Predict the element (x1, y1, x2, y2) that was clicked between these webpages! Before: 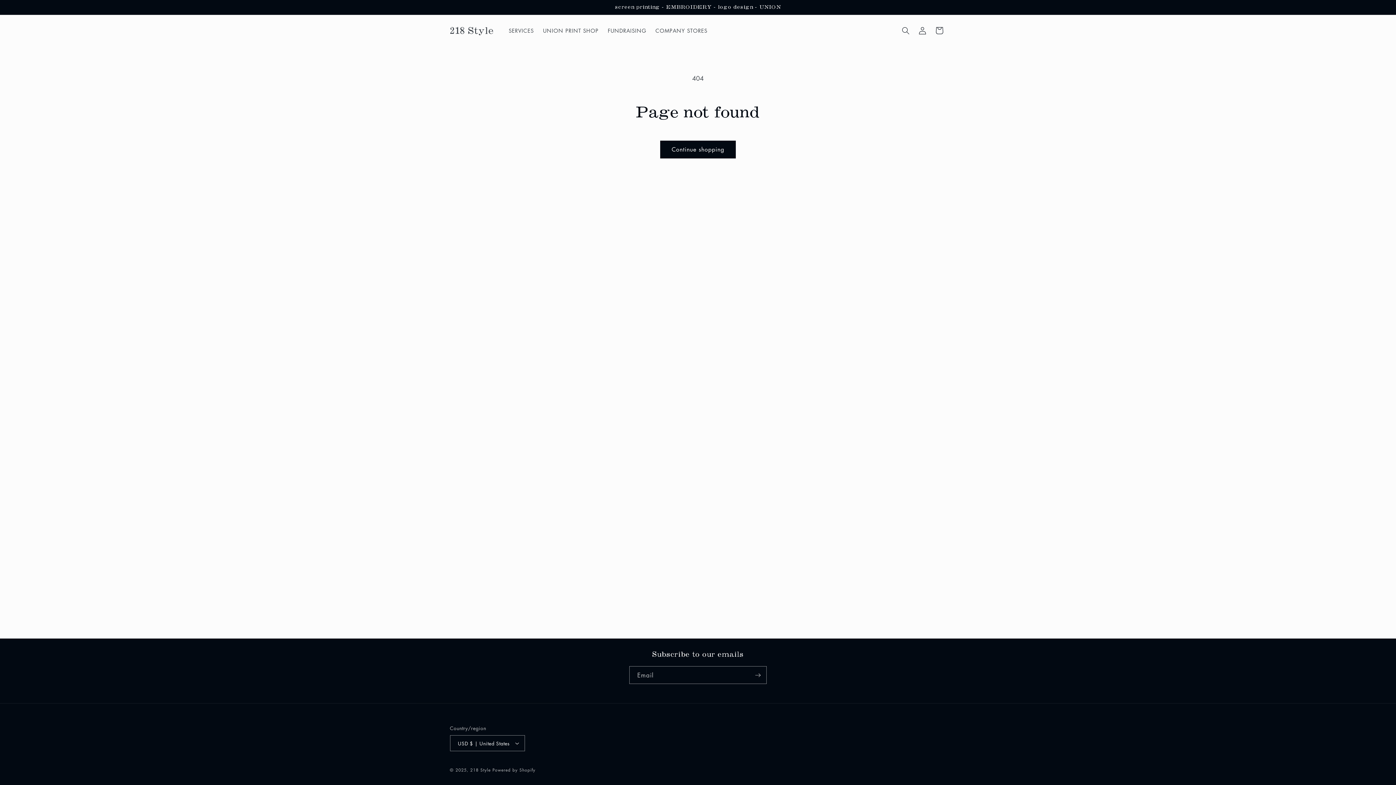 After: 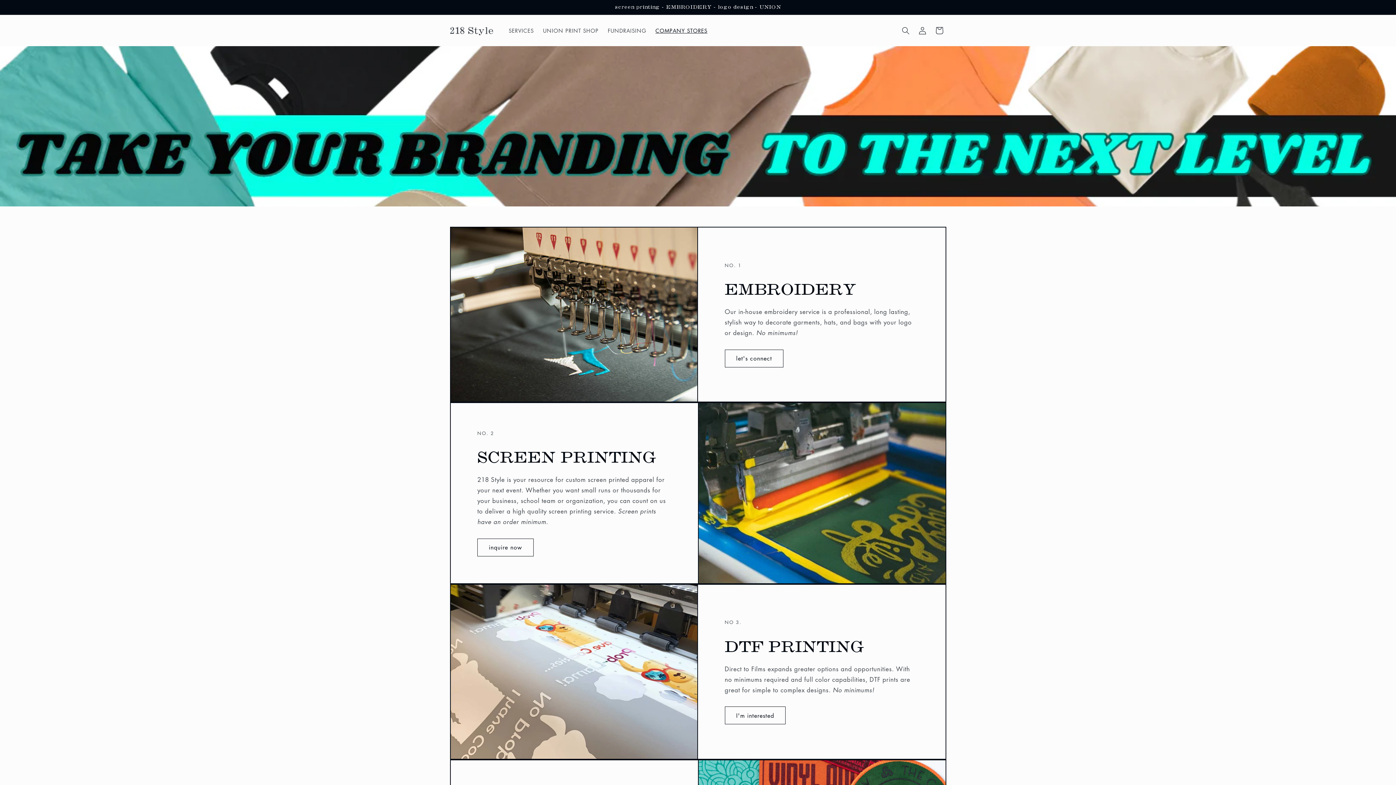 Action: label: COMPANY STORES bbox: (651, 22, 712, 38)